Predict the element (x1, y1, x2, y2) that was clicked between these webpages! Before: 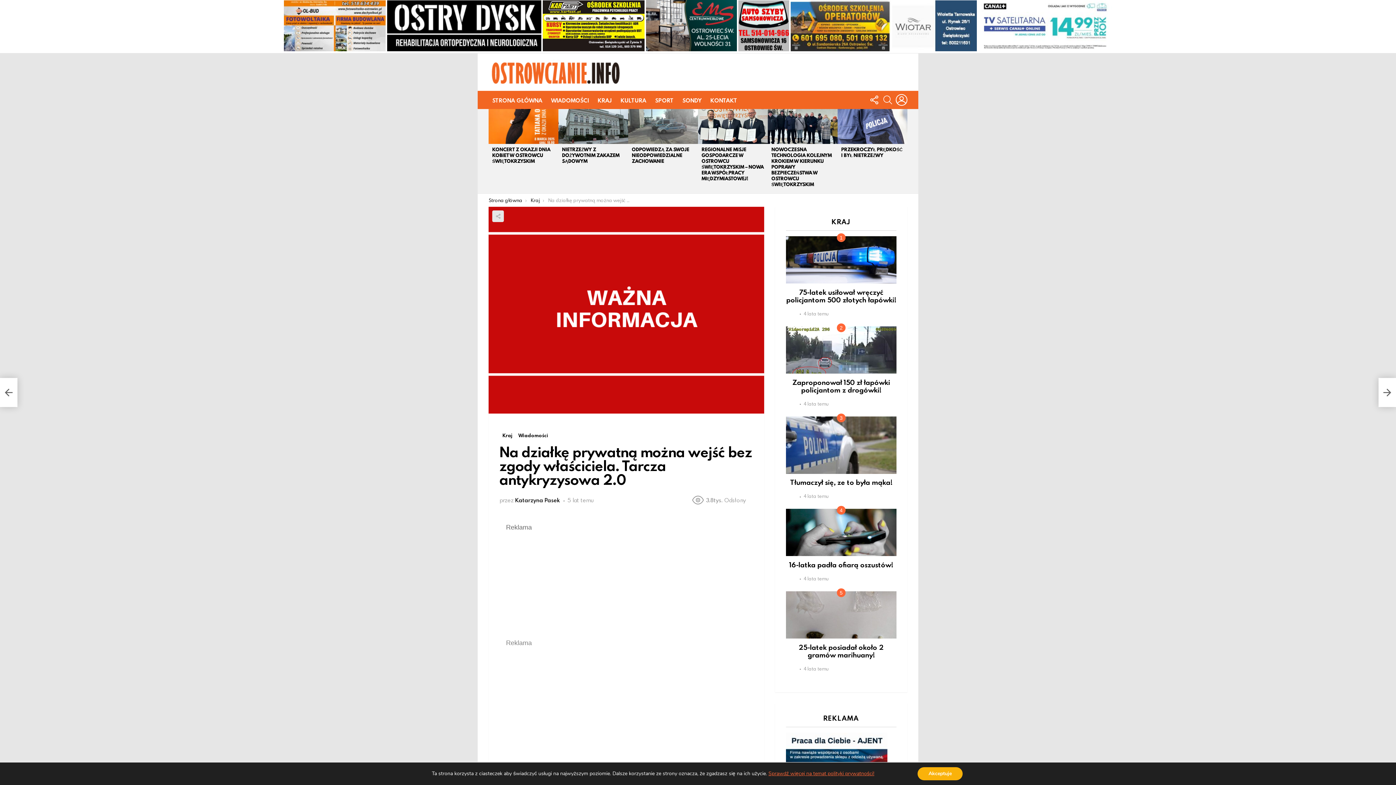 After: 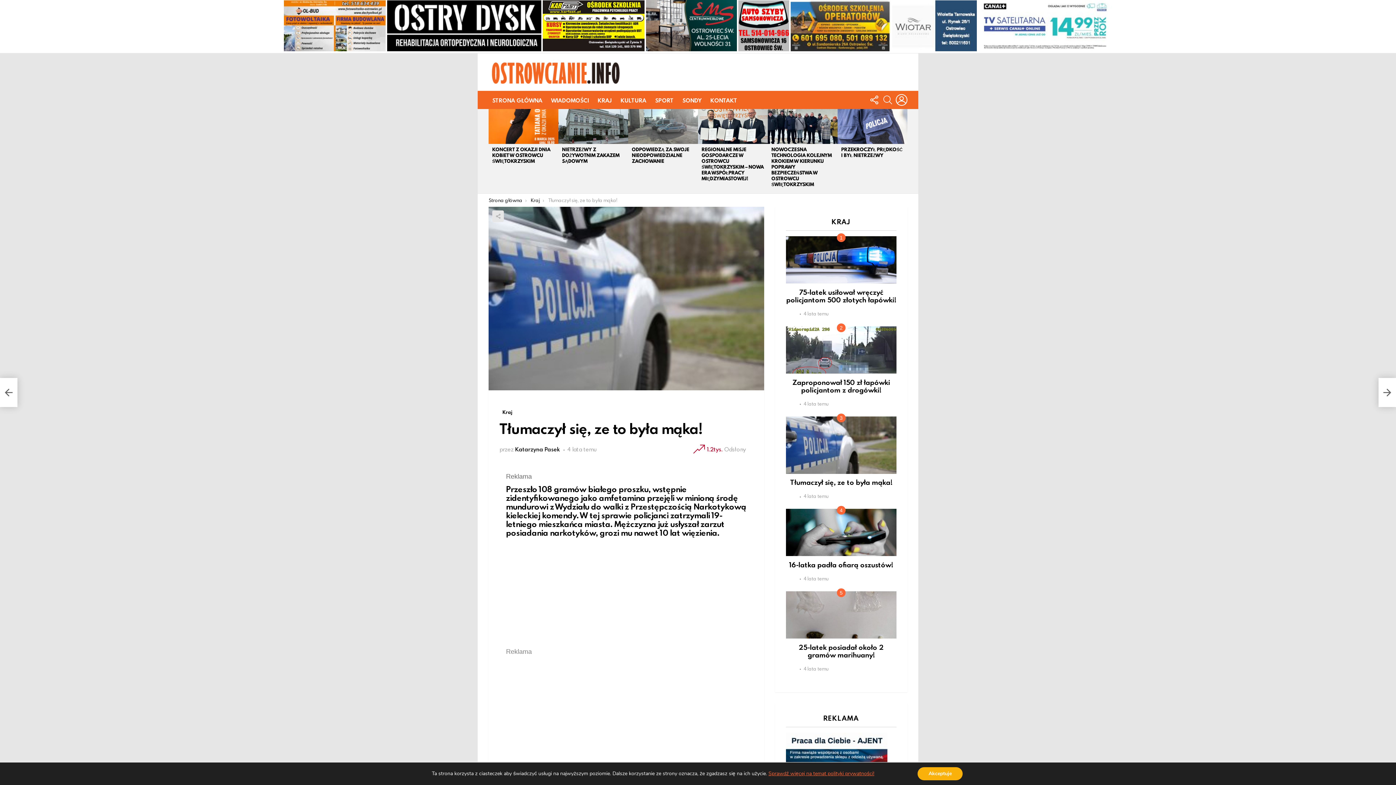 Action: bbox: (790, 477, 892, 487) label: Tłumaczył się, ze to była mąka!